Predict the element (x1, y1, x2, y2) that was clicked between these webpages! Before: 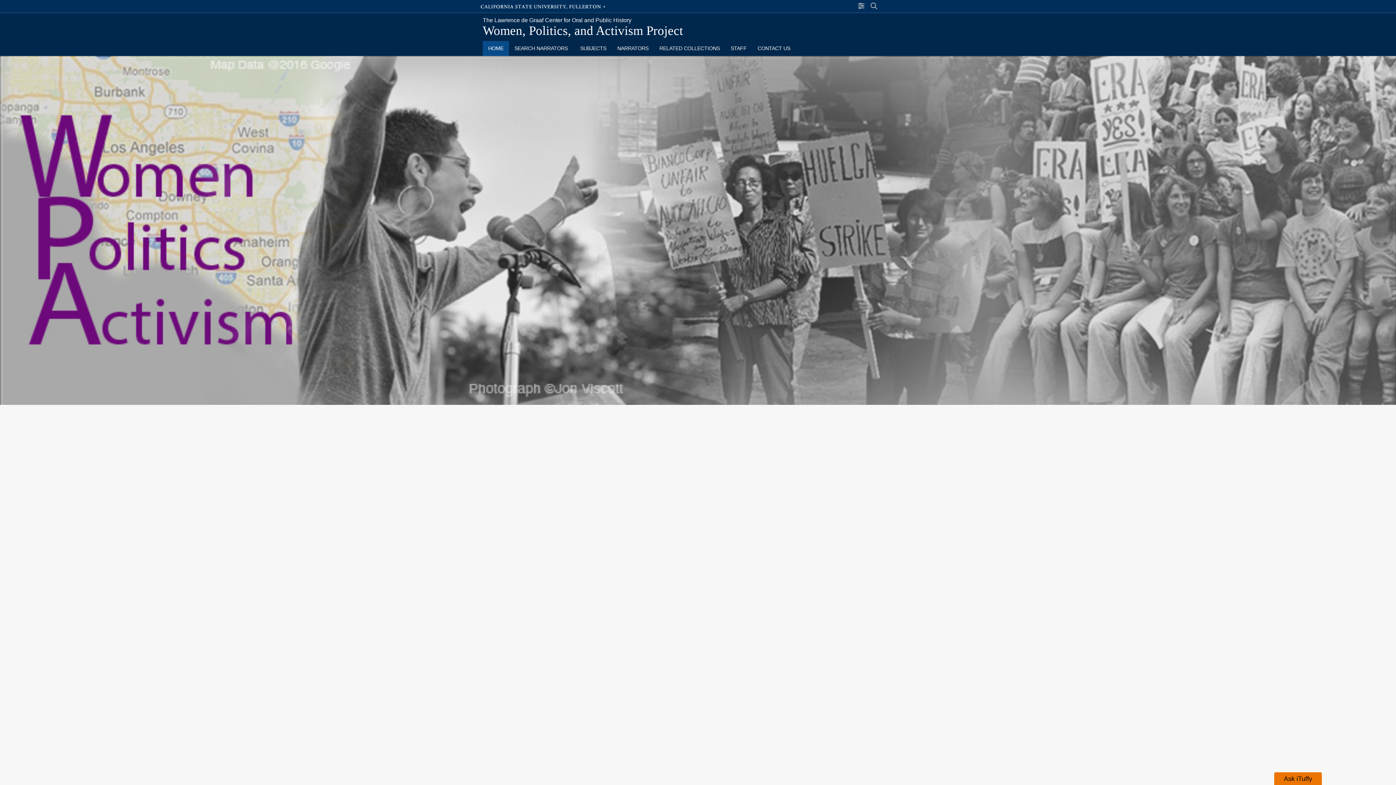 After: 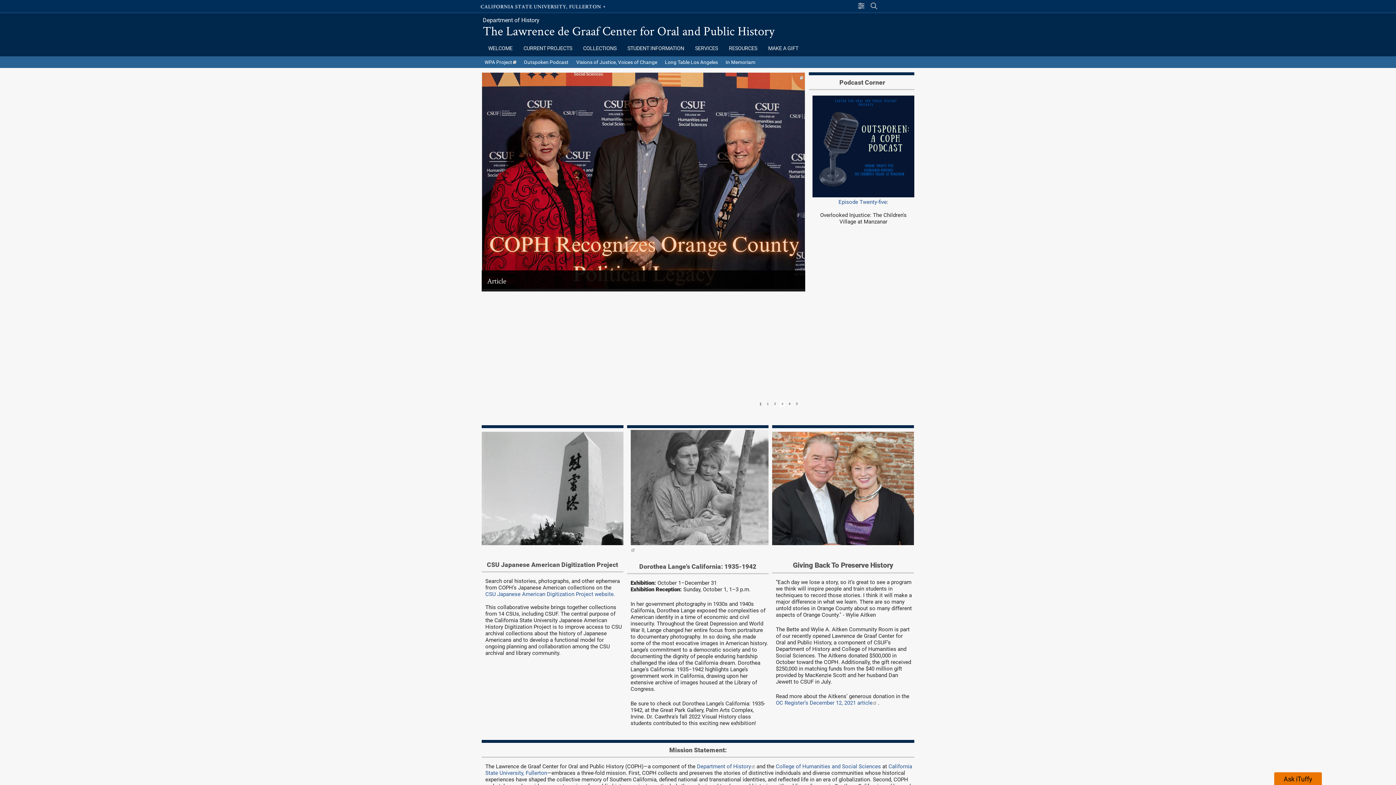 Action: label: The Lawrence de Graaf Center for Oral and Public History bbox: (482, 12, 635, 23)